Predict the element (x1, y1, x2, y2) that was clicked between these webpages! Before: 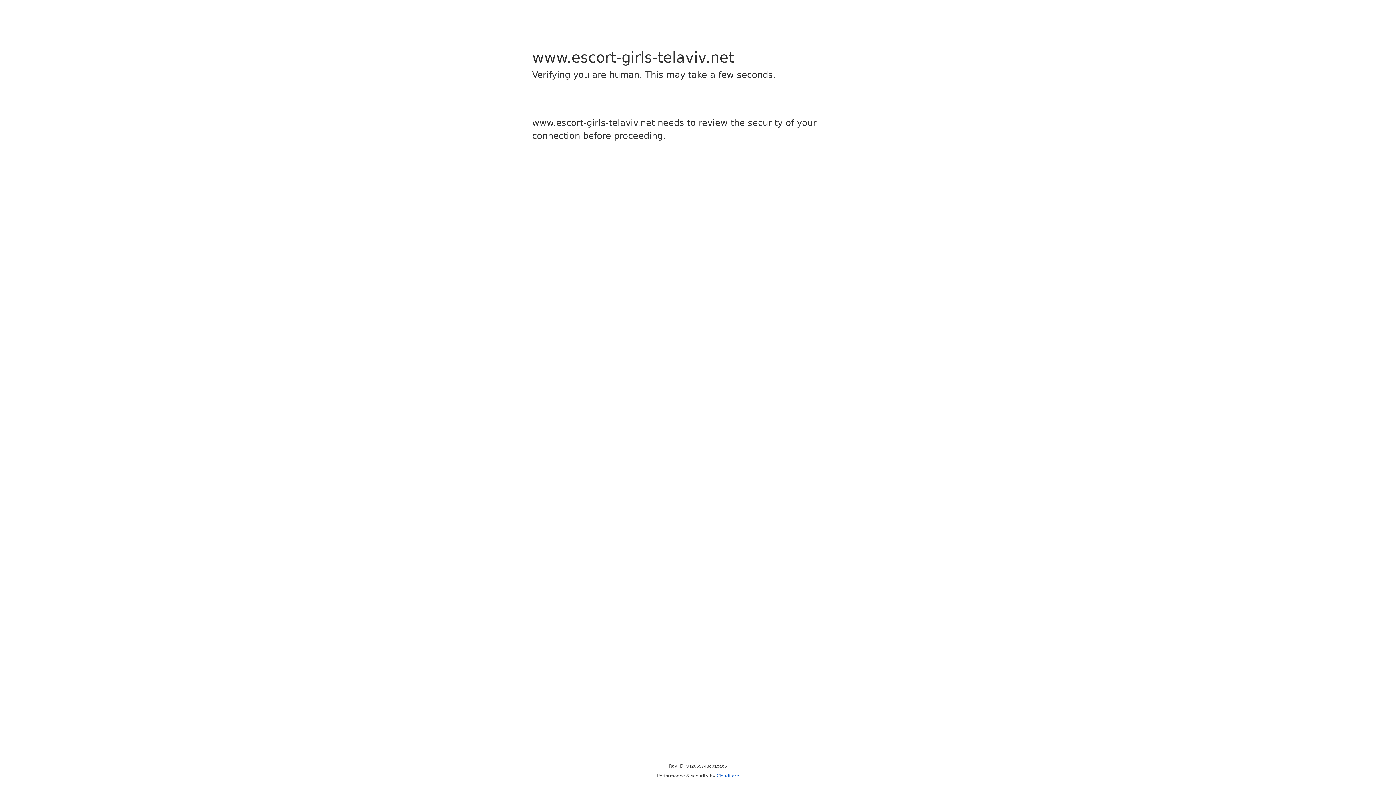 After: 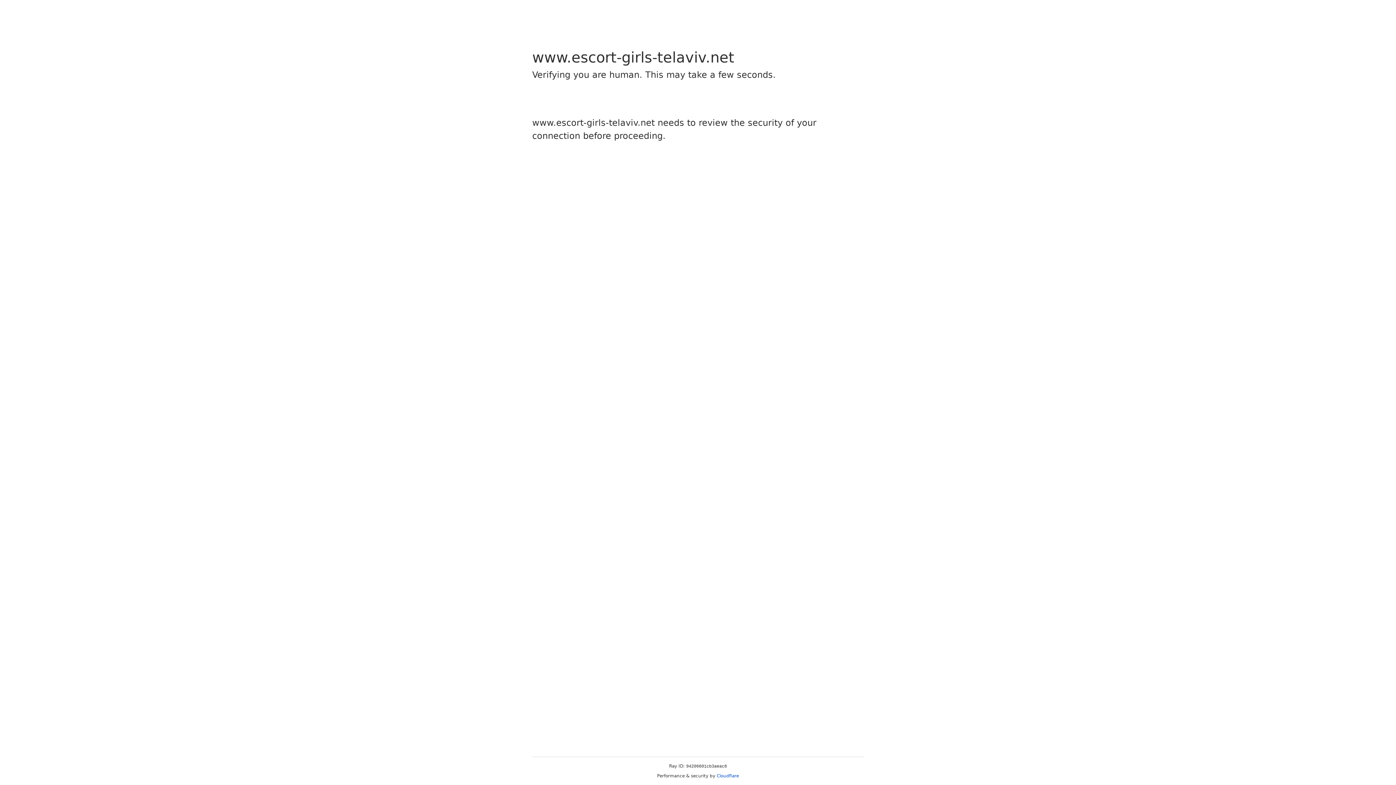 Action: bbox: (716, 773, 739, 778) label: Cloudflare